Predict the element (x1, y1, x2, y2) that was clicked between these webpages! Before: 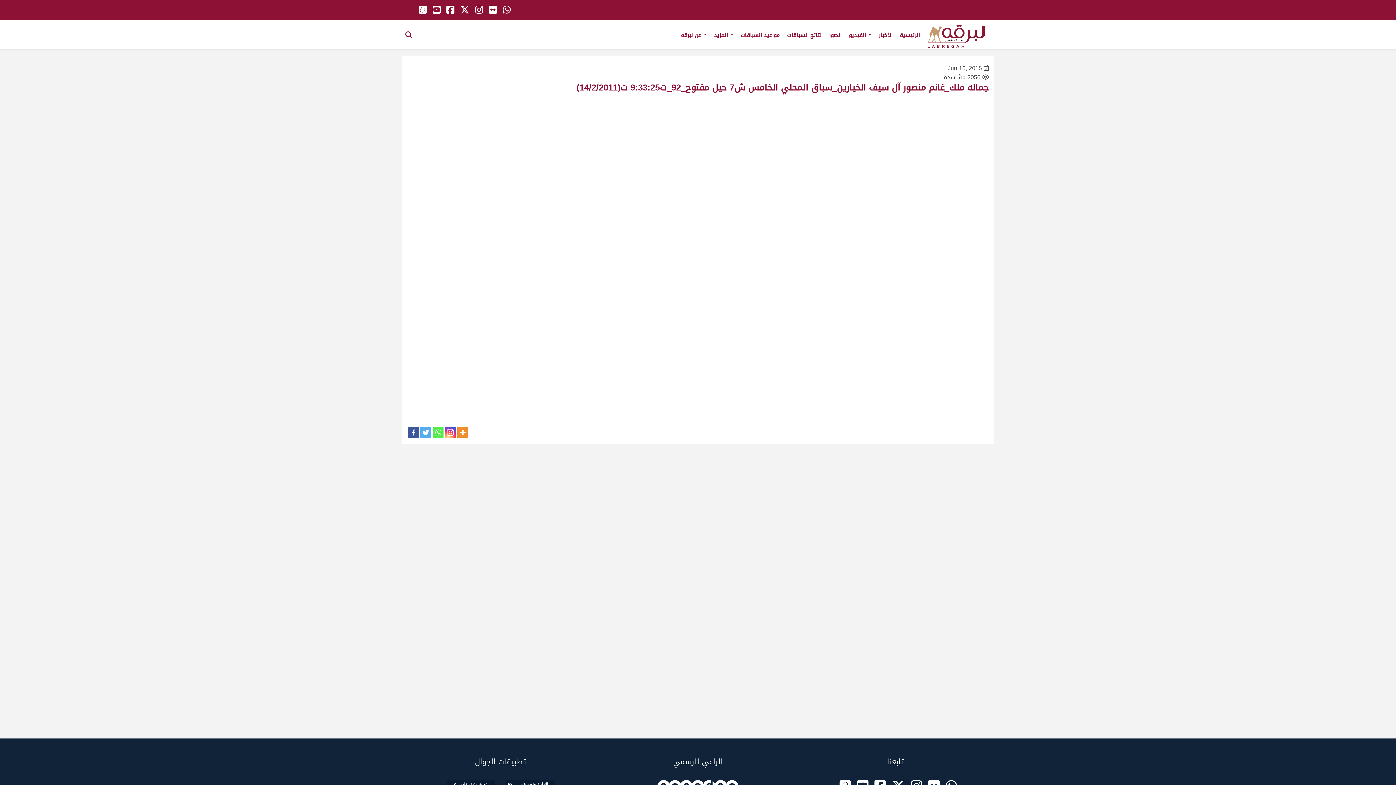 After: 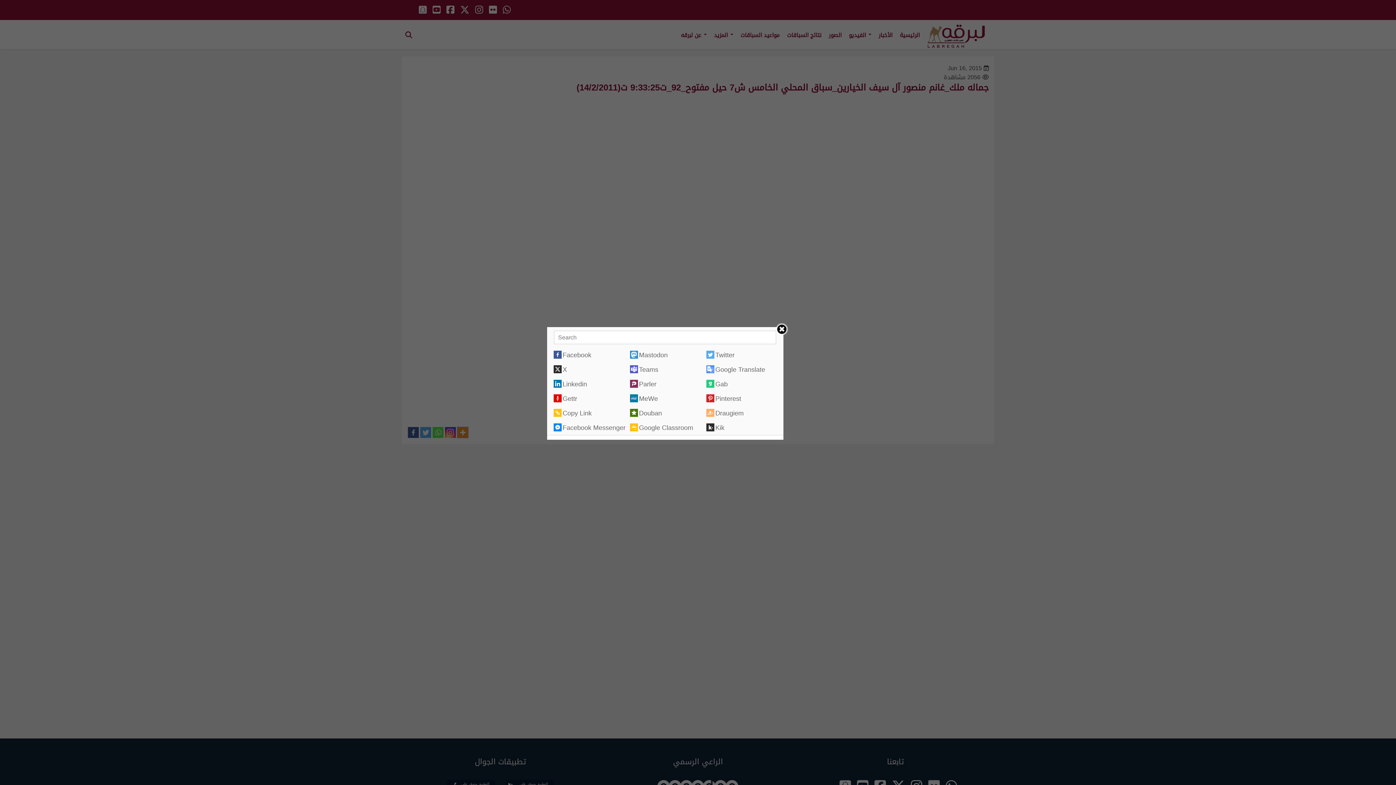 Action: bbox: (457, 427, 468, 438)